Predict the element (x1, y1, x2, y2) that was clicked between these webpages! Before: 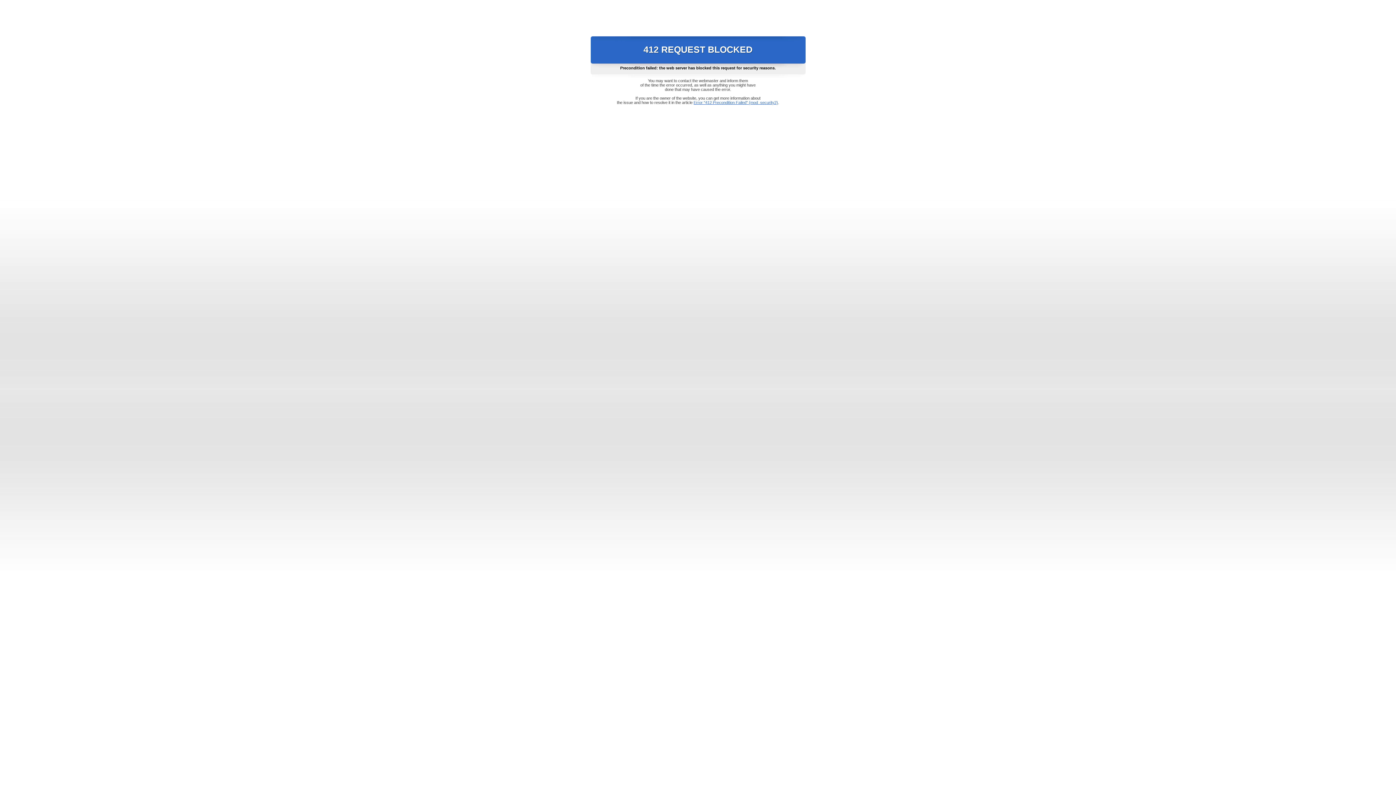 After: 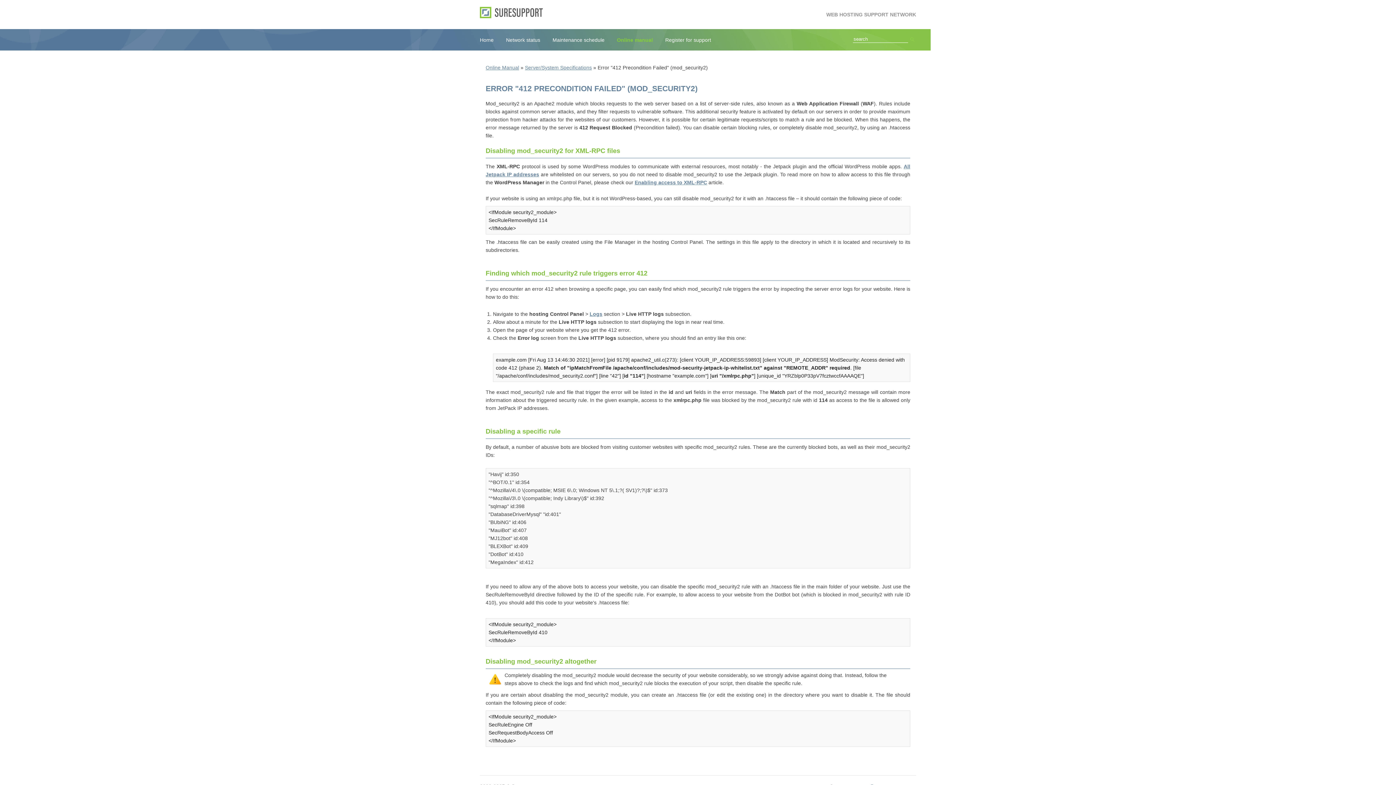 Action: label: Error "412 Precondition Failed" (mod_security2) bbox: (693, 100, 778, 104)